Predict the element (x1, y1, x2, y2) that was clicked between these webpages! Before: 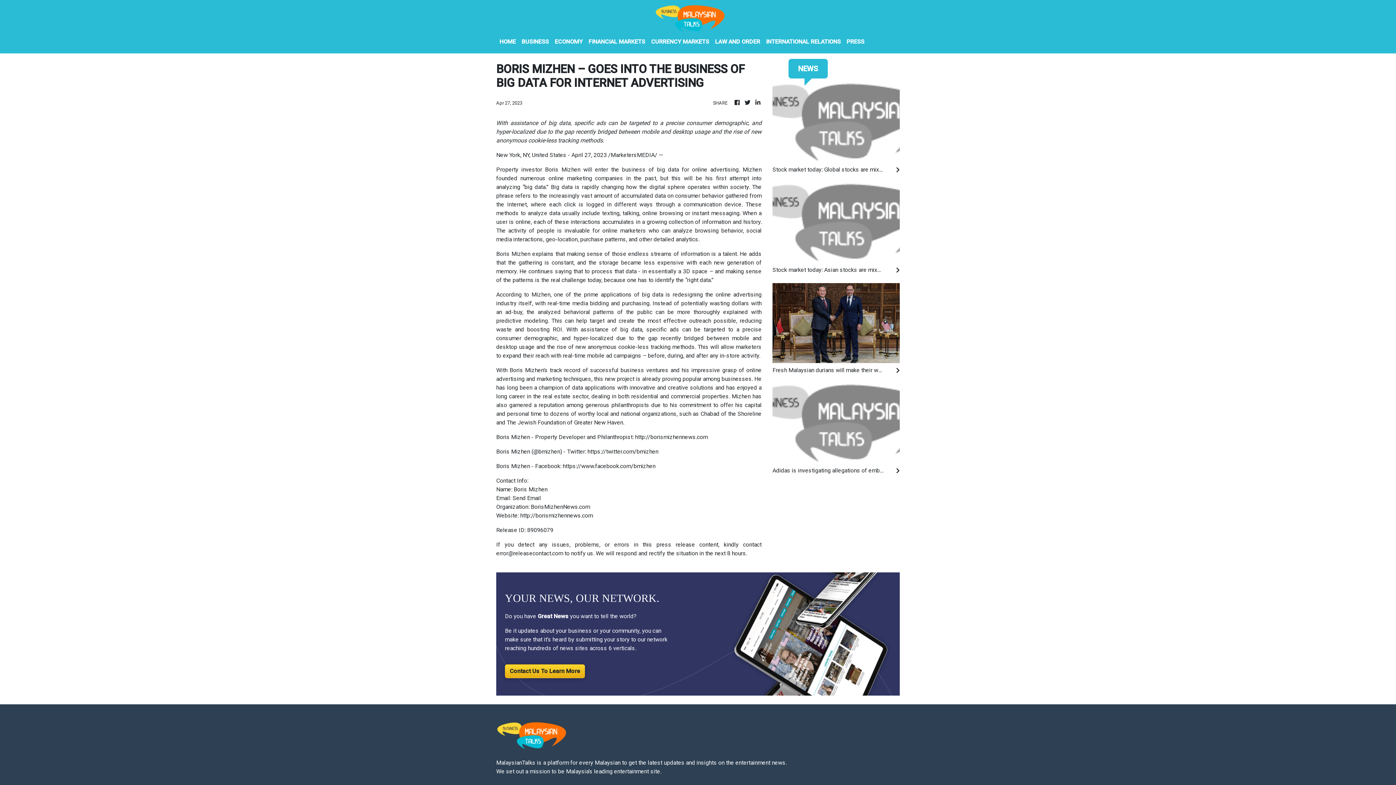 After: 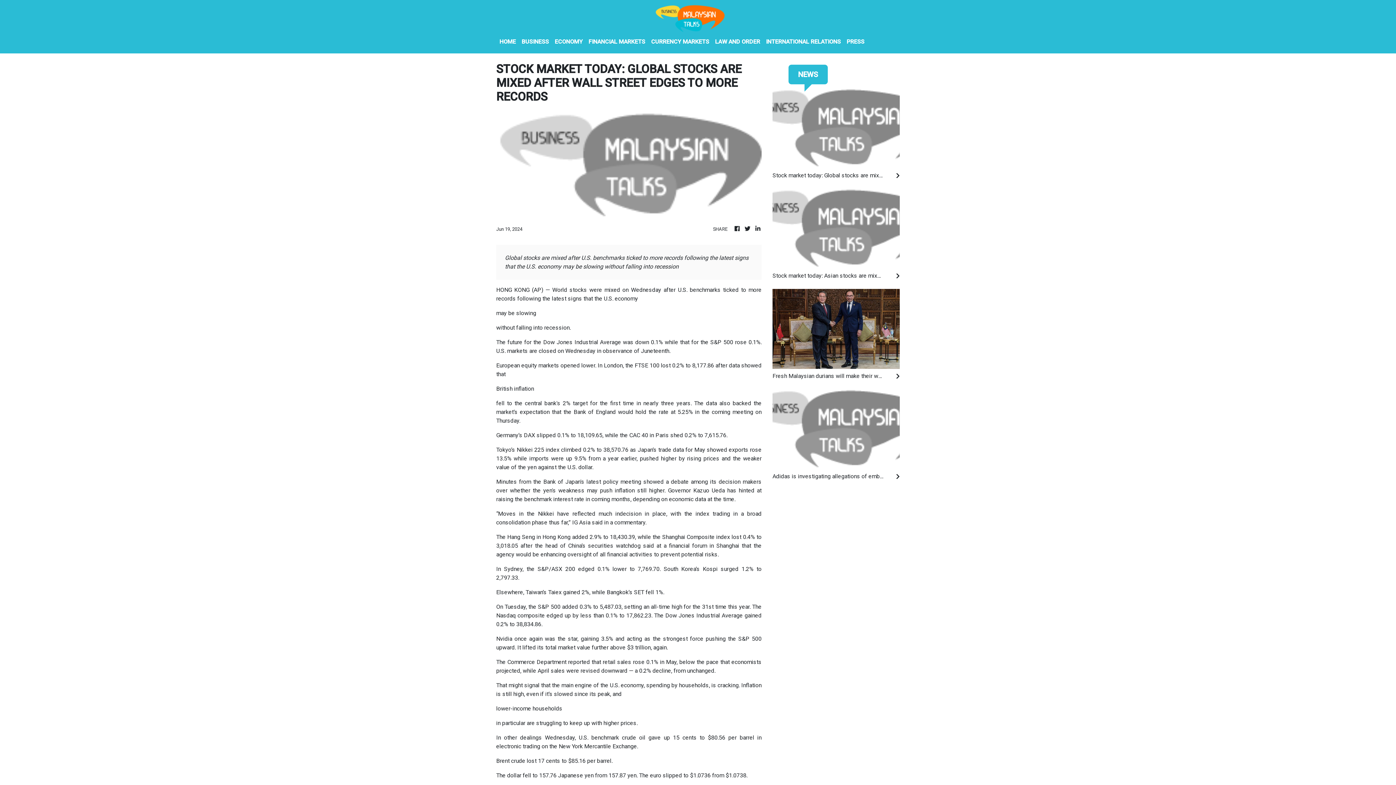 Action: label: Stock market today: Global stocks are mixed after Wall Street edges to more records bbox: (772, 165, 900, 174)